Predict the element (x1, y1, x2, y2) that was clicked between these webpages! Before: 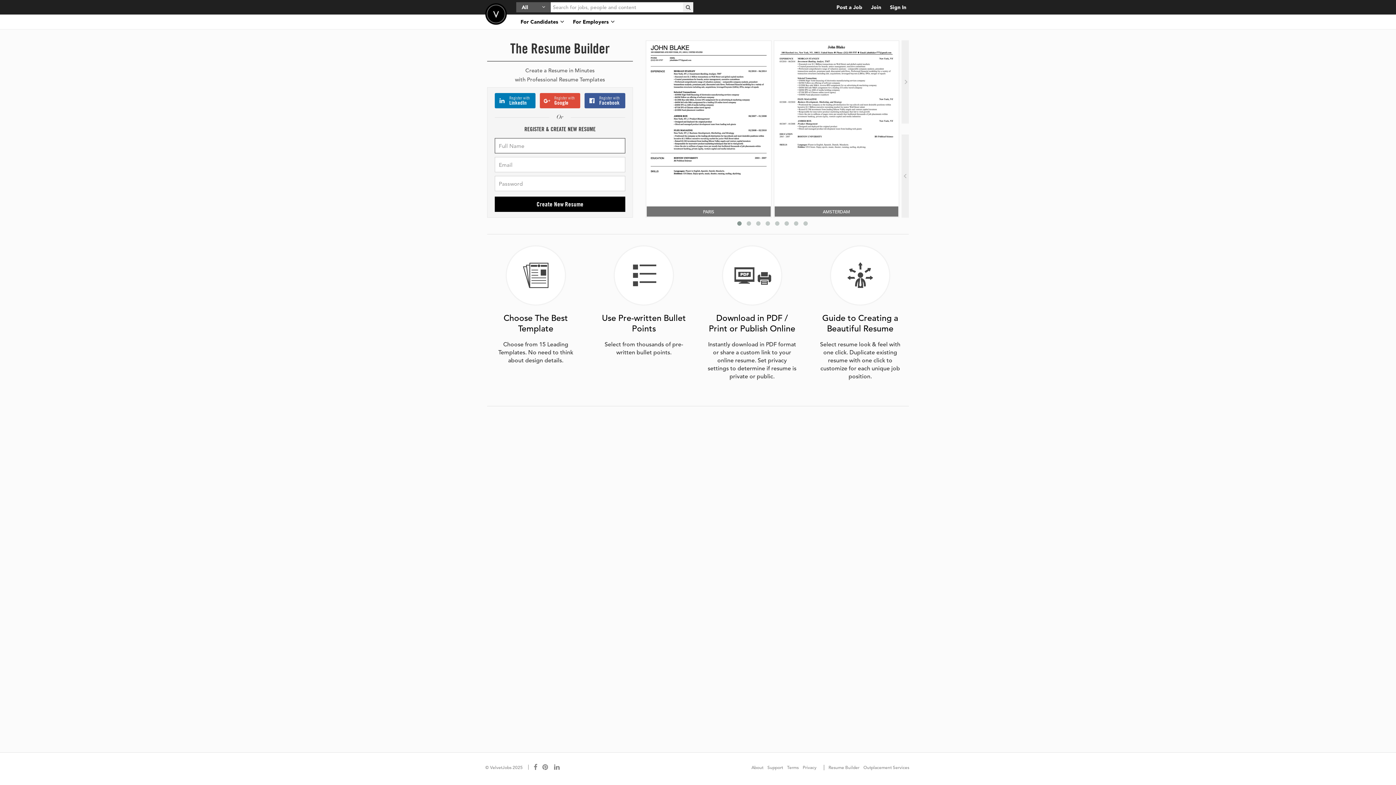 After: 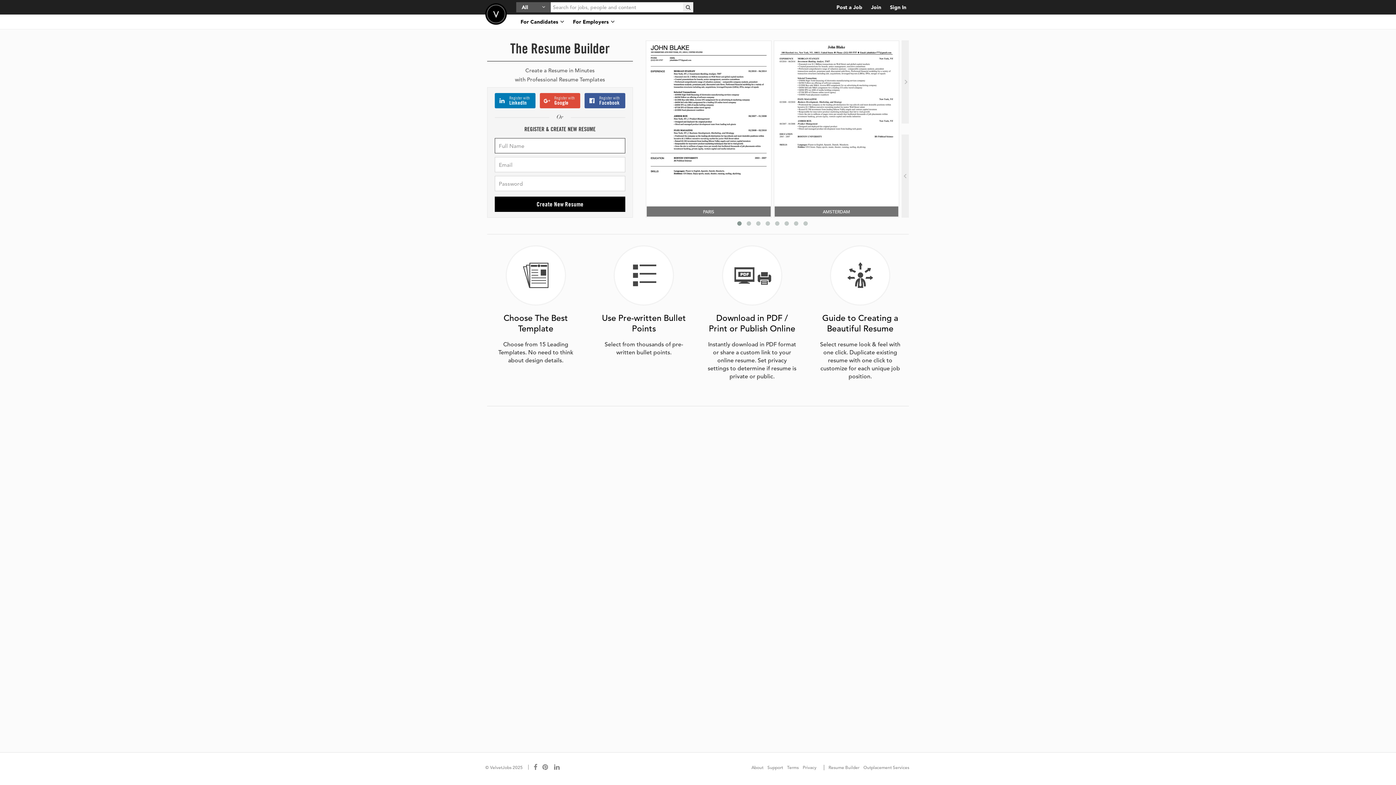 Action: label: Resume Builder bbox: (828, 764, 859, 770)